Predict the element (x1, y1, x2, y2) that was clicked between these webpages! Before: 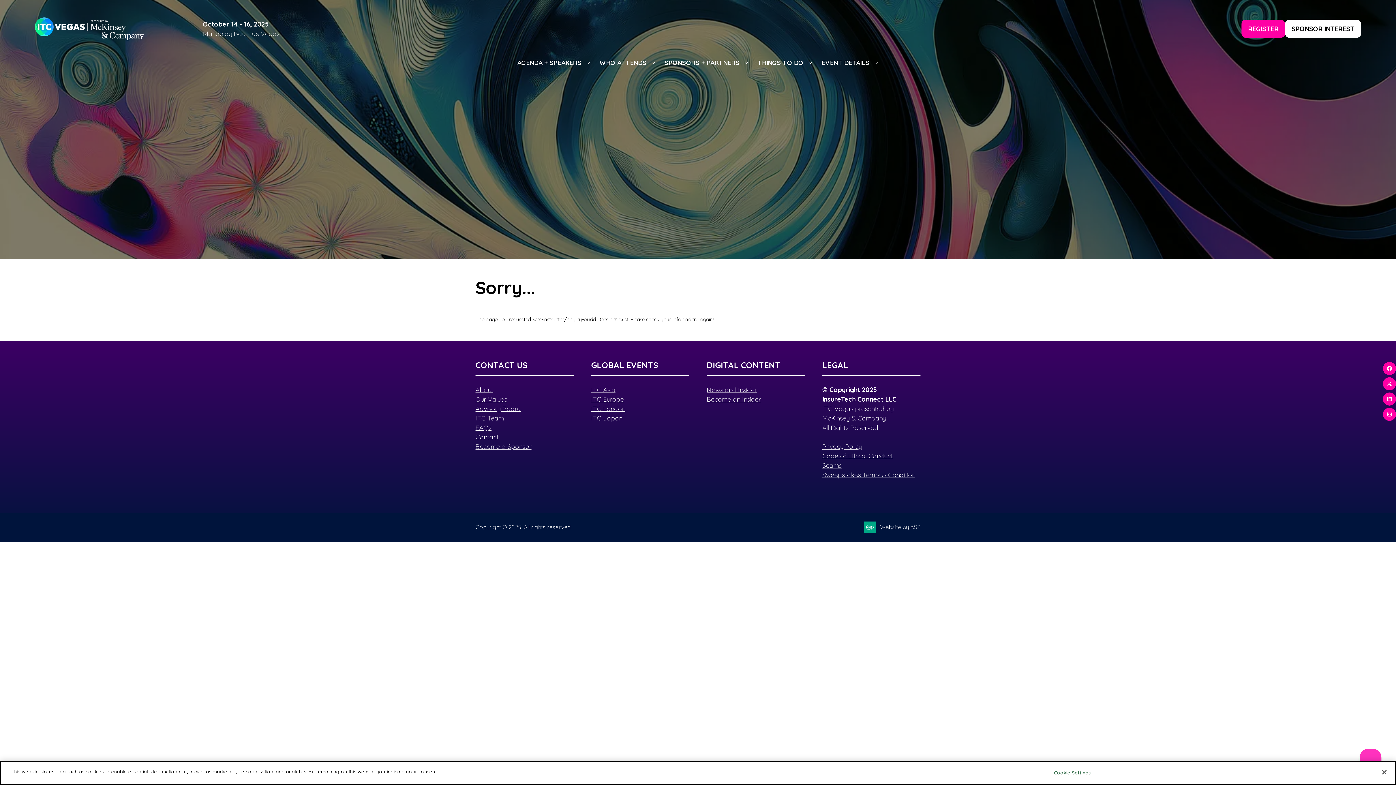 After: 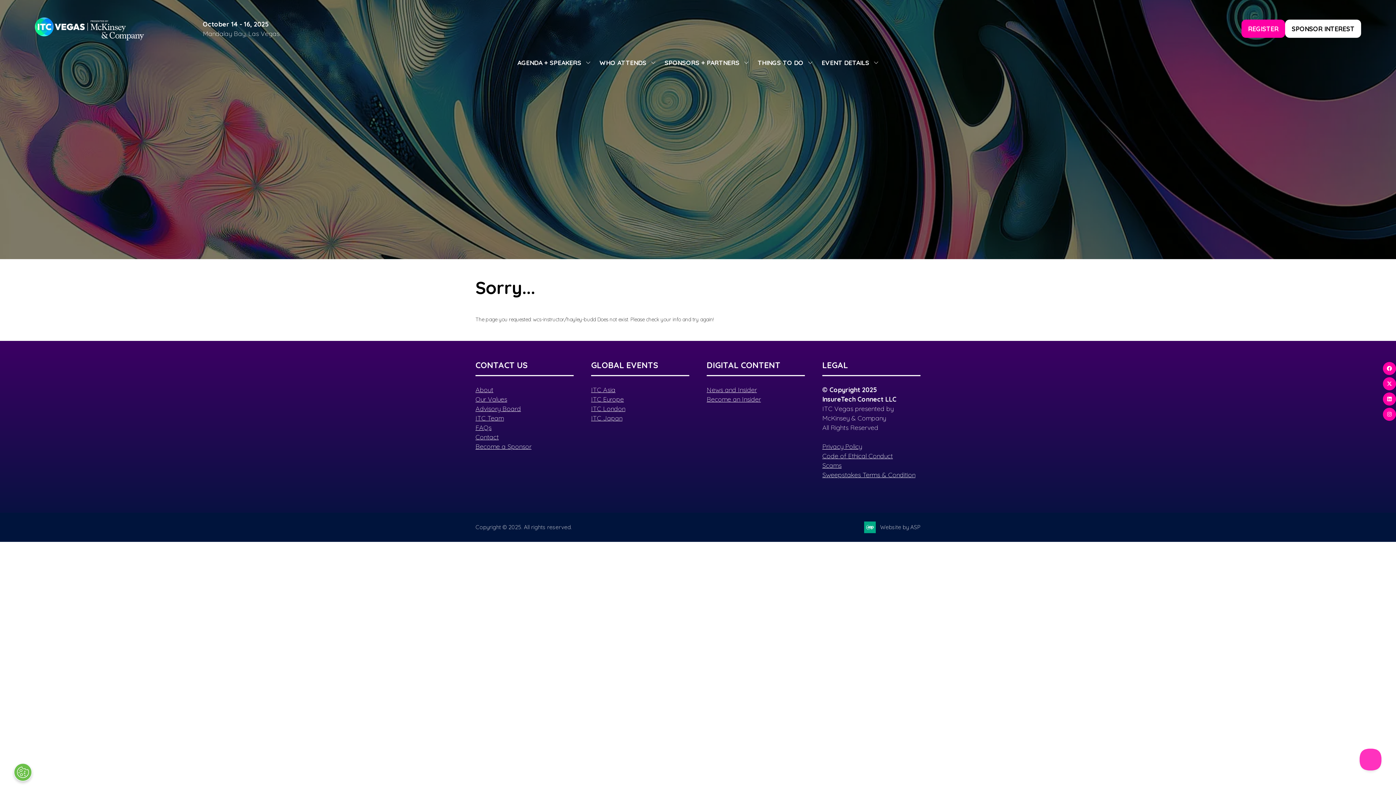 Action: bbox: (1376, 764, 1392, 780) label: Close